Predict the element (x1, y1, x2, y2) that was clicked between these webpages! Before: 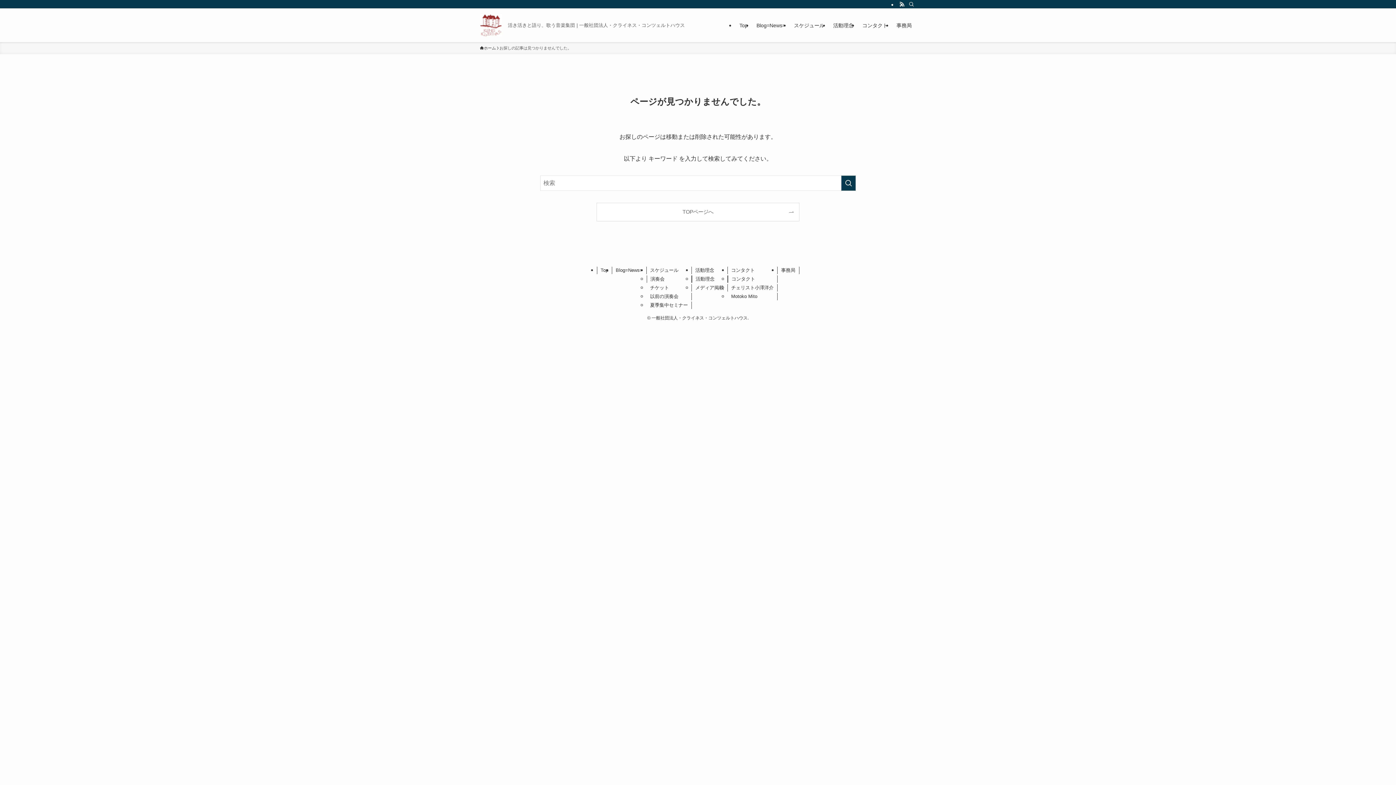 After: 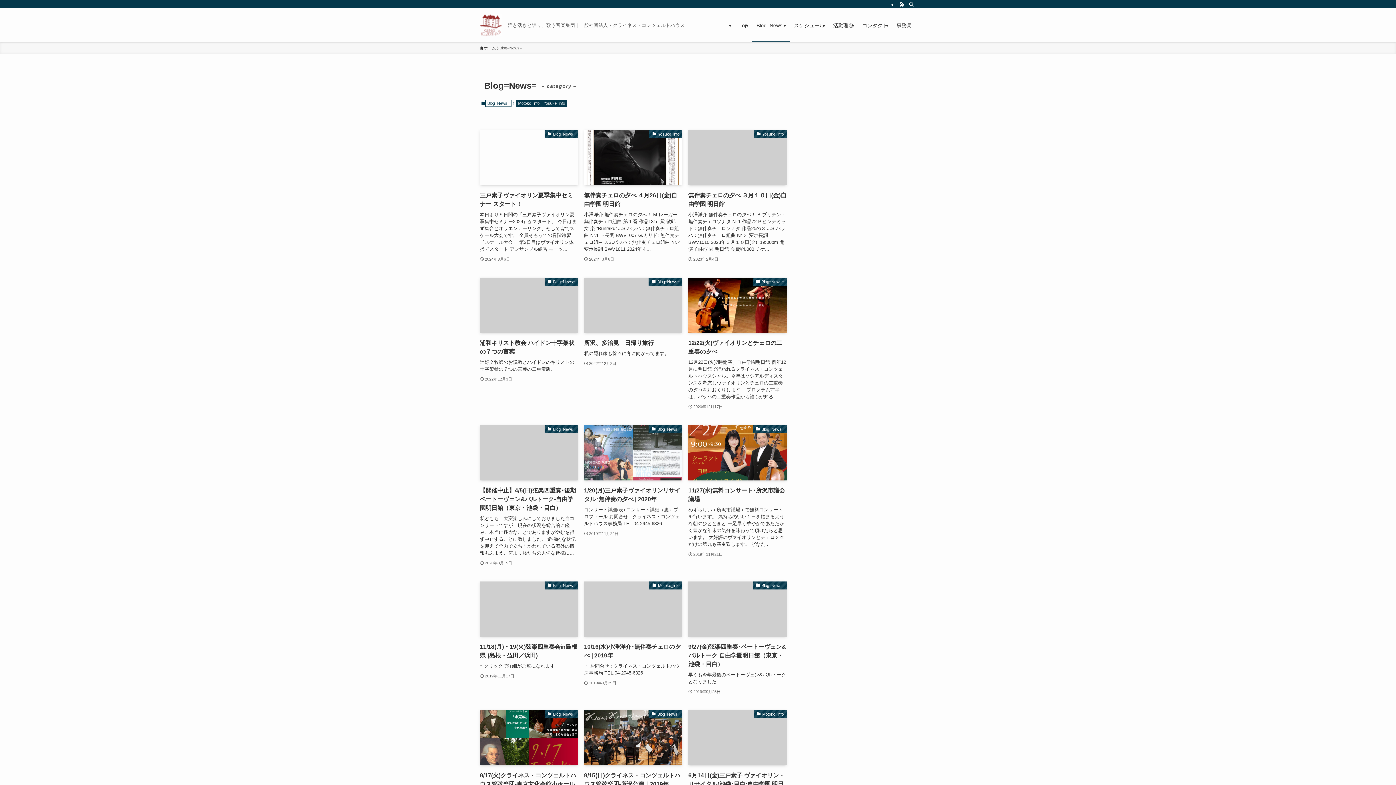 Action: label: Blog=News= bbox: (752, 8, 789, 42)